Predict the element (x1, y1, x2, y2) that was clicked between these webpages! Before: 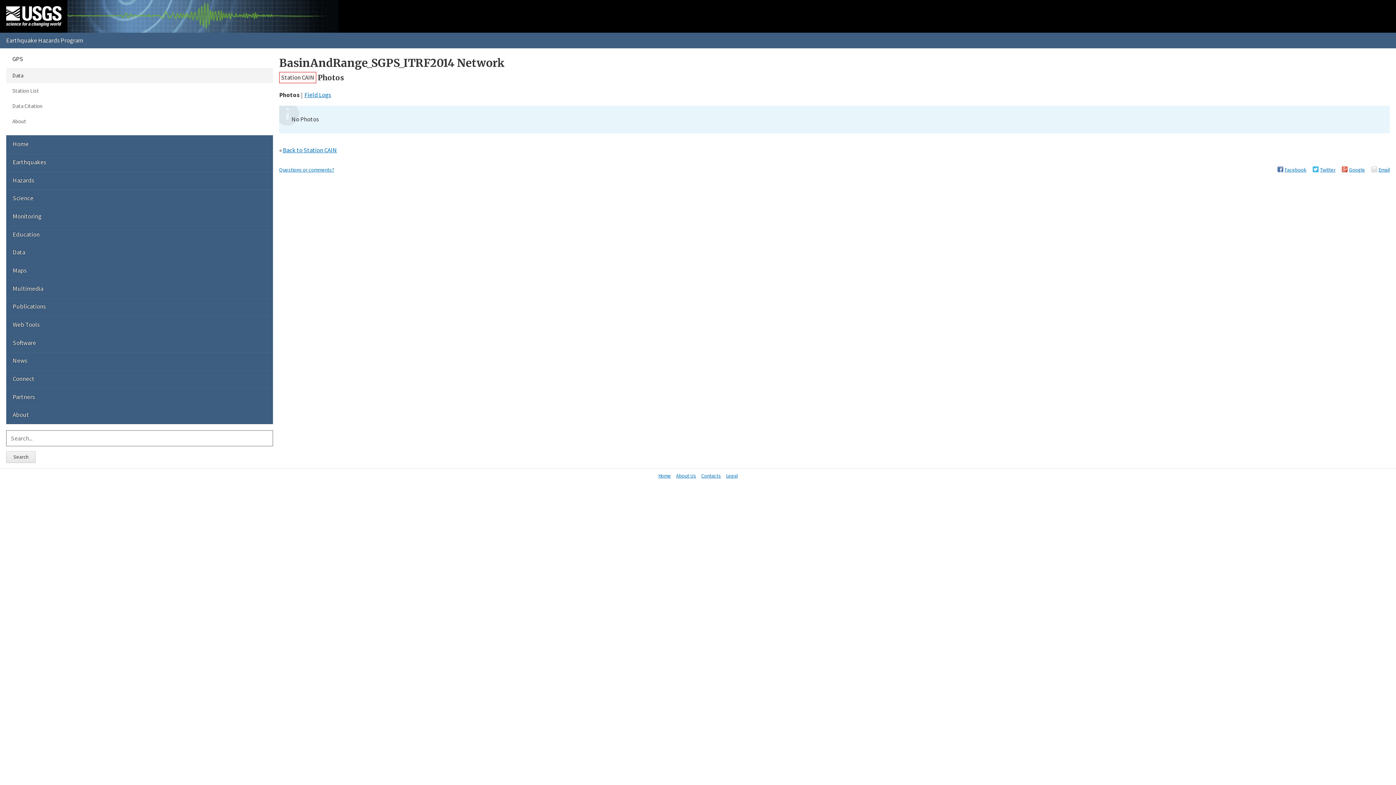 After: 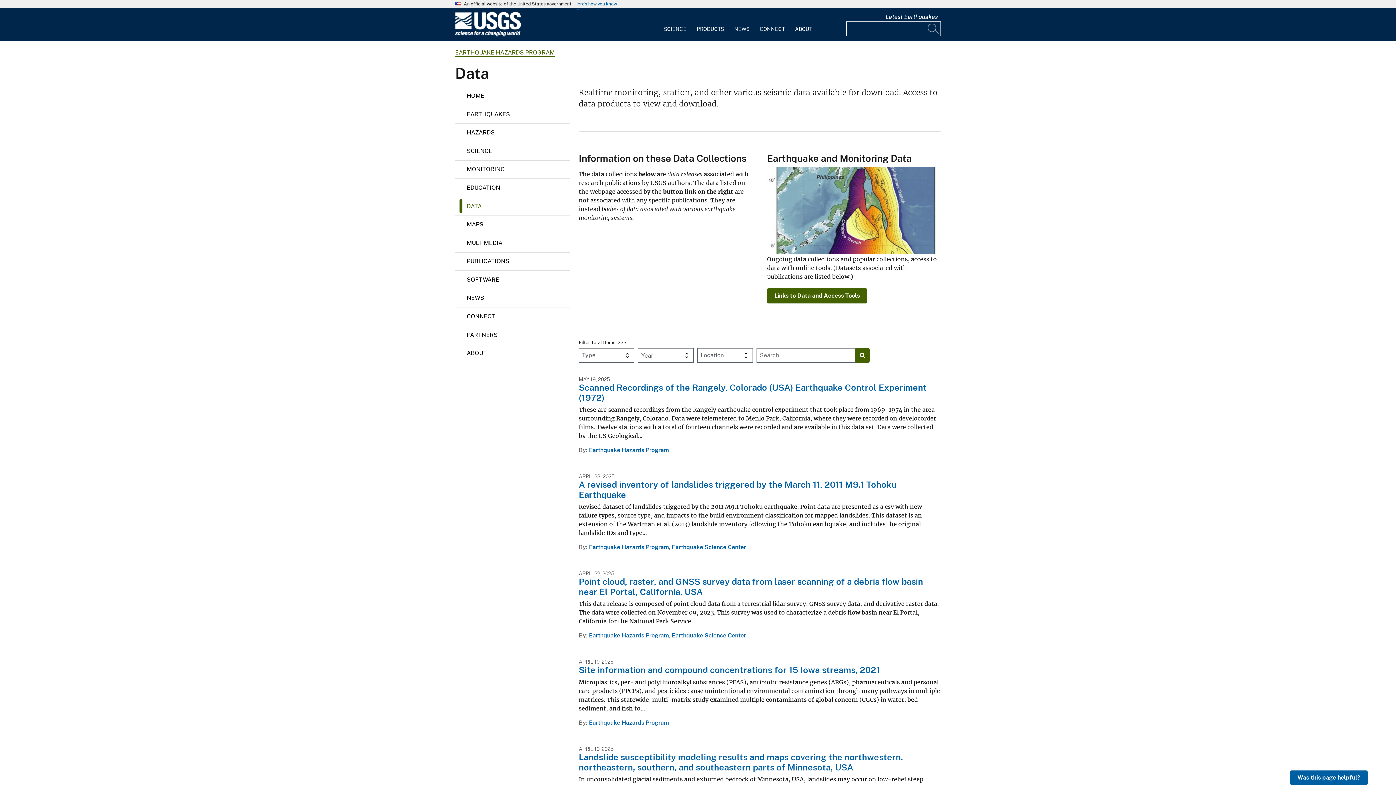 Action: bbox: (6, 243, 273, 261) label: Data